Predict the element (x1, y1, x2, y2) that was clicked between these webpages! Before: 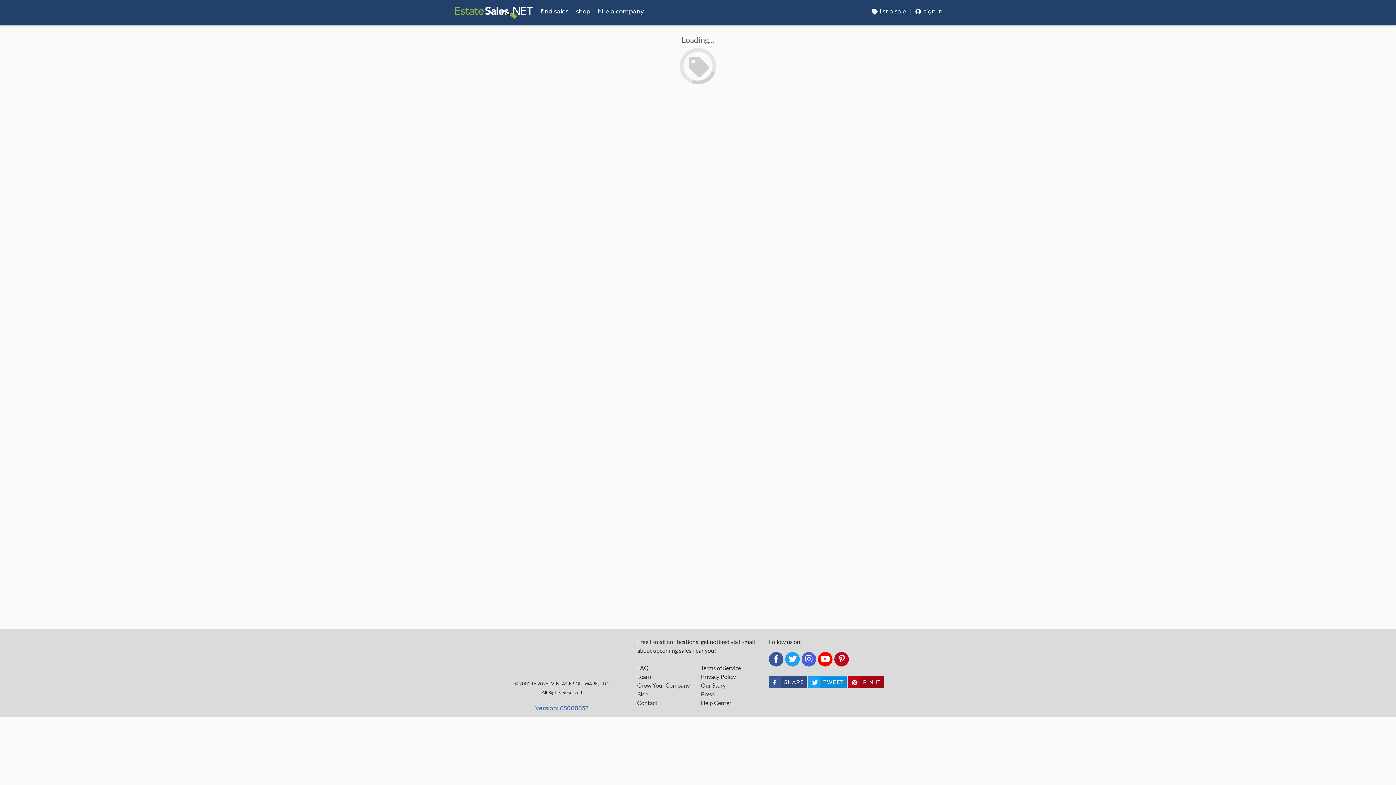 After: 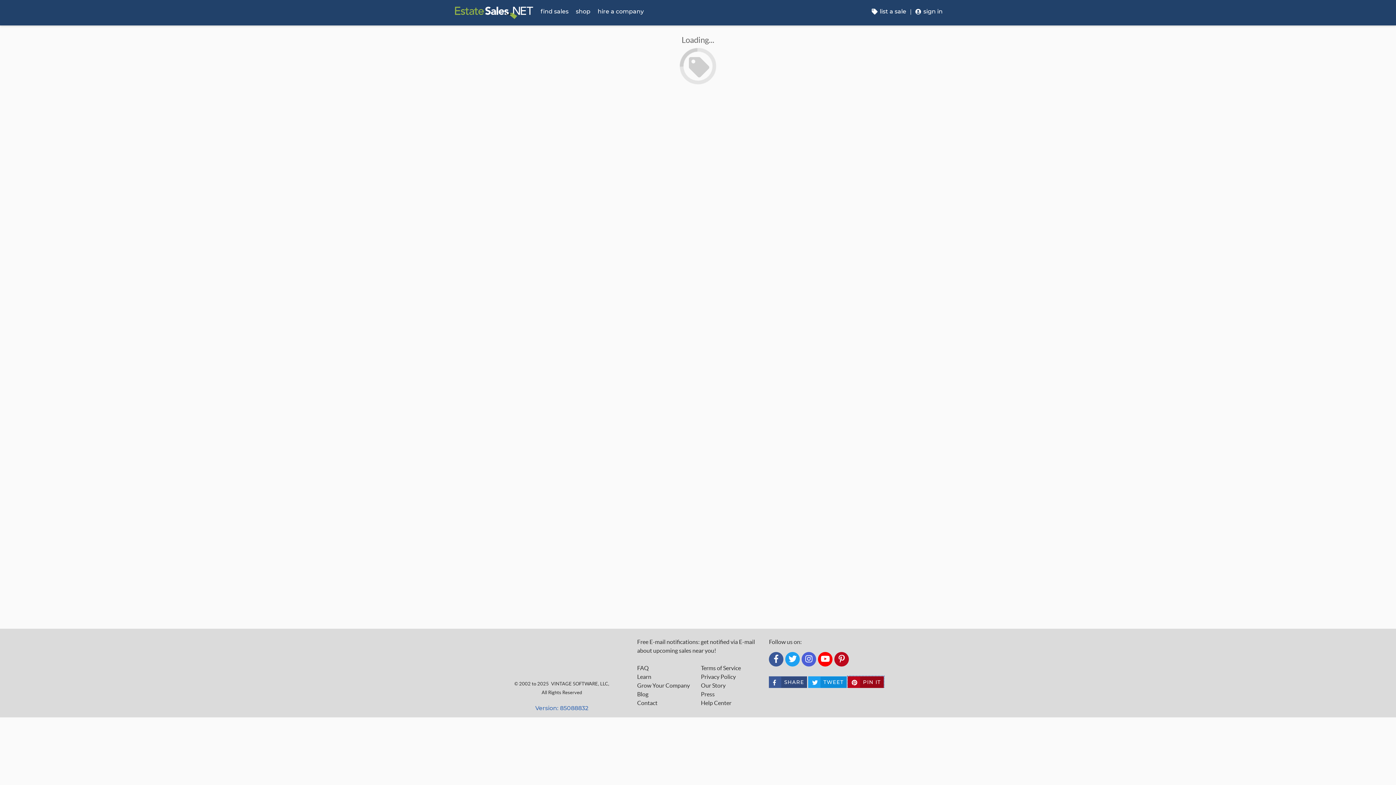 Action: bbox: (847, 676, 884, 688) label: Pin It